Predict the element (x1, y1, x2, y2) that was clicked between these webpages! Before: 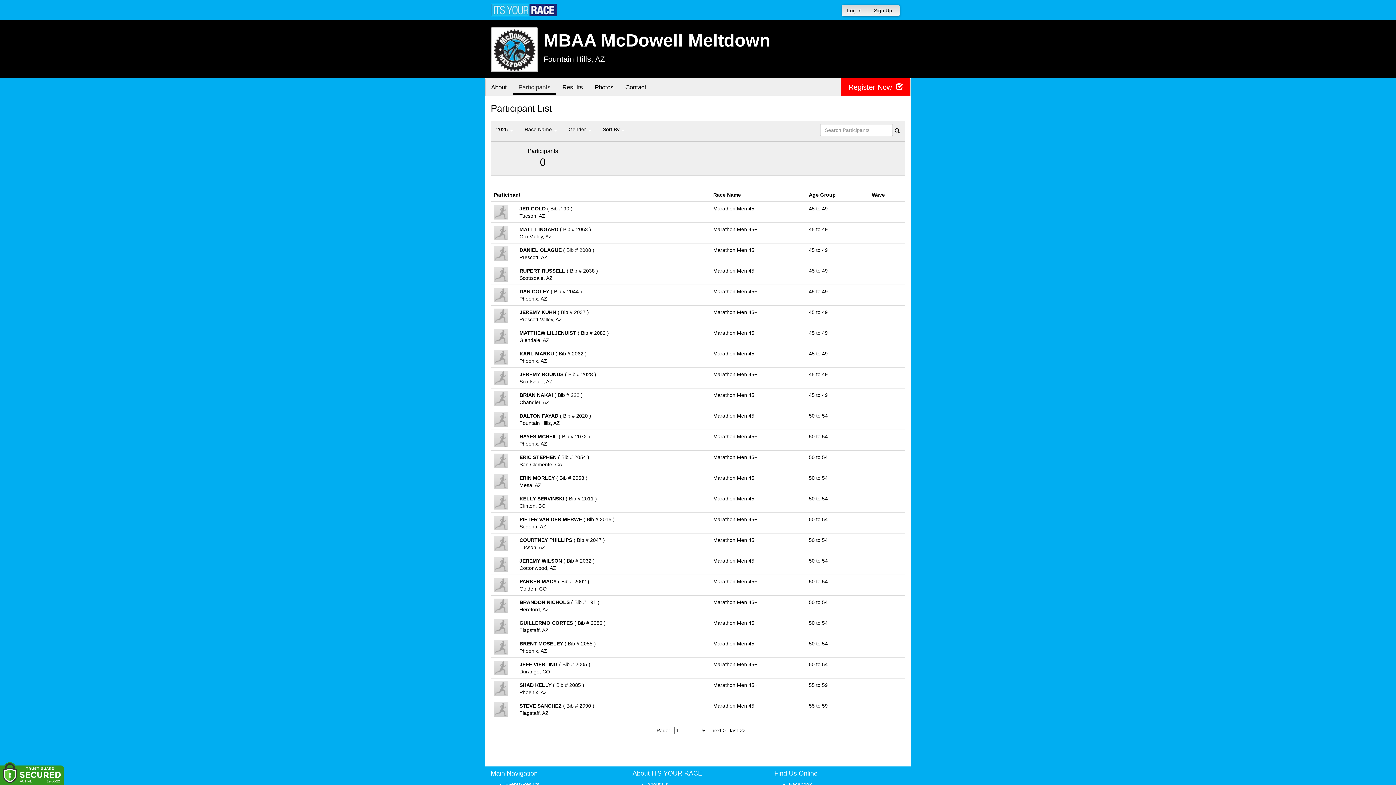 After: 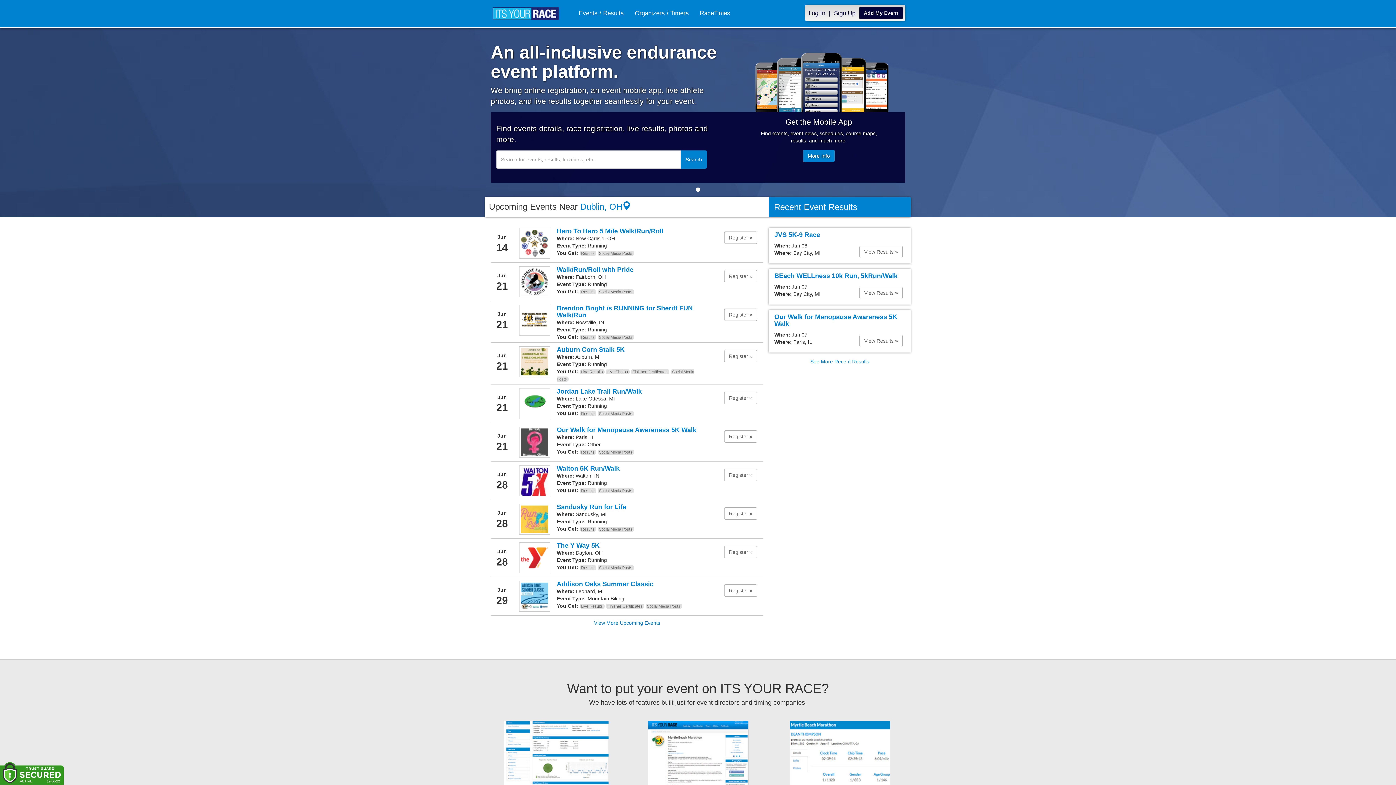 Action: bbox: (490, 0, 560, 20)